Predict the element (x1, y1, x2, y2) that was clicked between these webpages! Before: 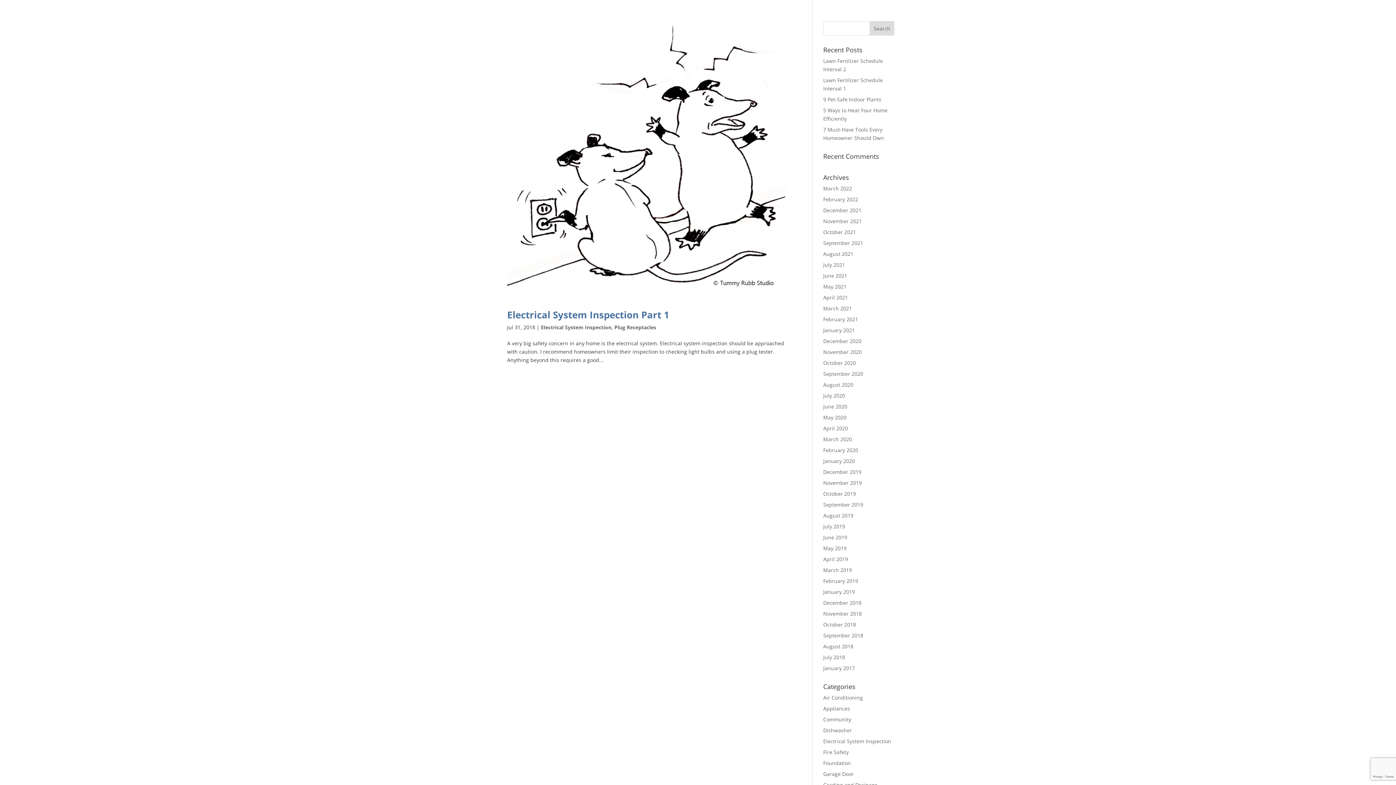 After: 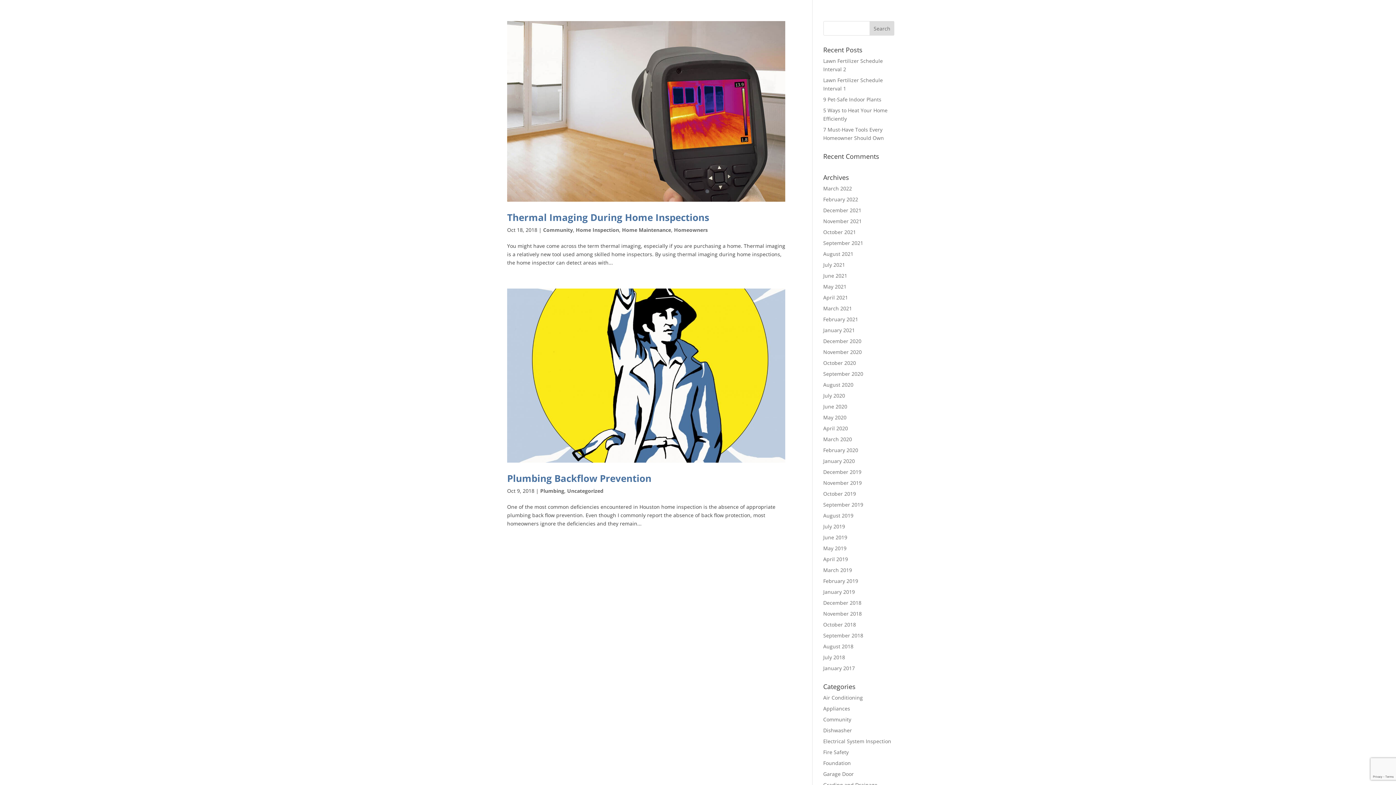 Action: bbox: (823, 621, 856, 628) label: October 2018